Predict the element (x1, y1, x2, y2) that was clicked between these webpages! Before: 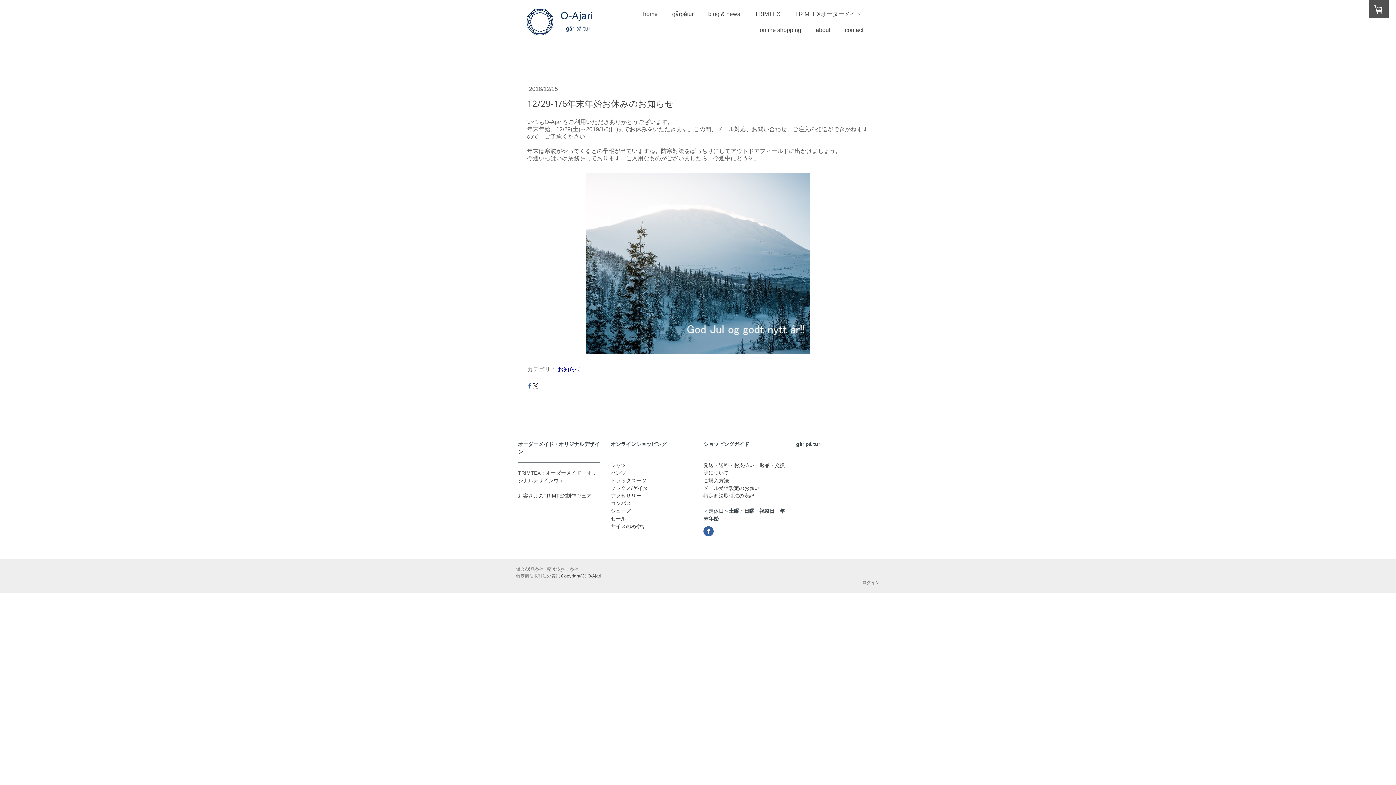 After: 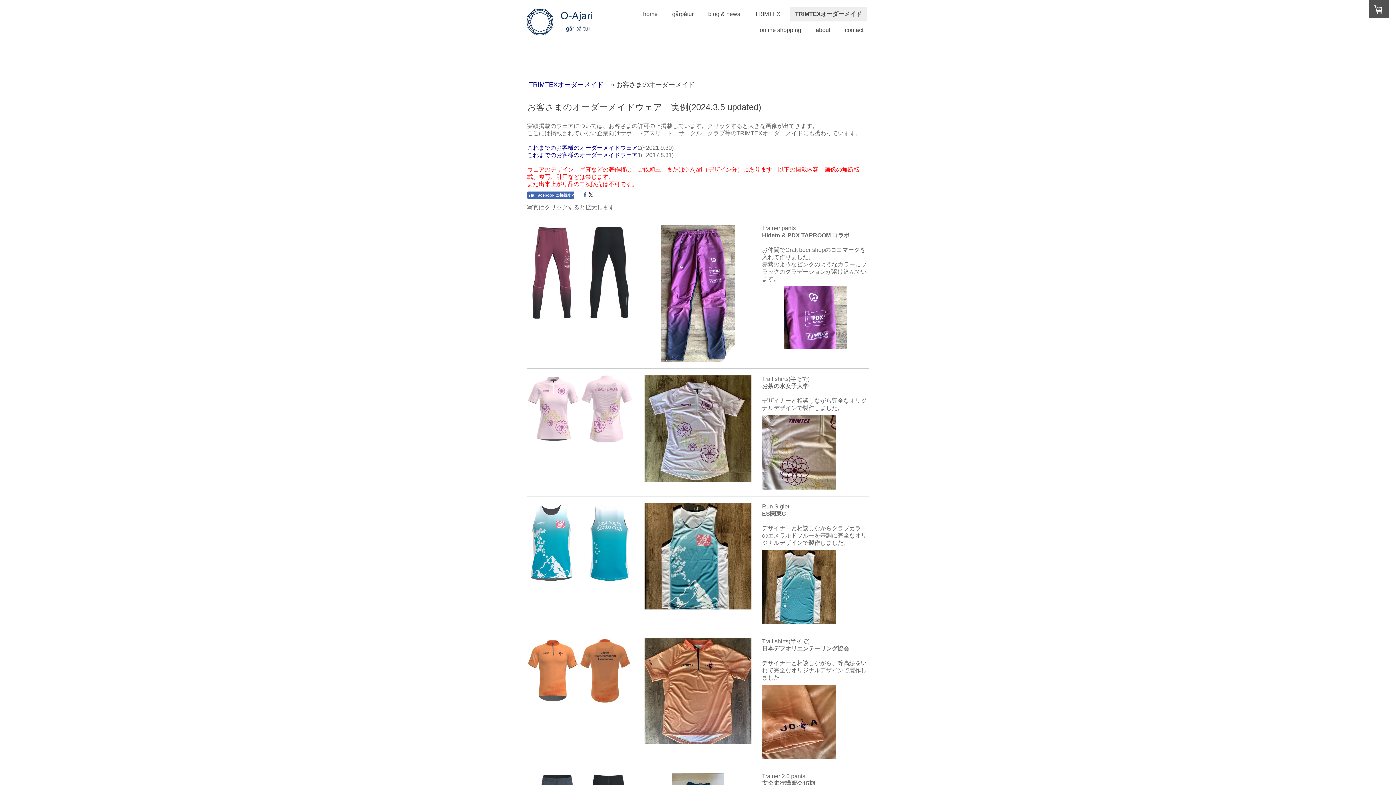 Action: bbox: (518, 493, 591, 498) label: お客さまのTRIMTEX制作ウェア